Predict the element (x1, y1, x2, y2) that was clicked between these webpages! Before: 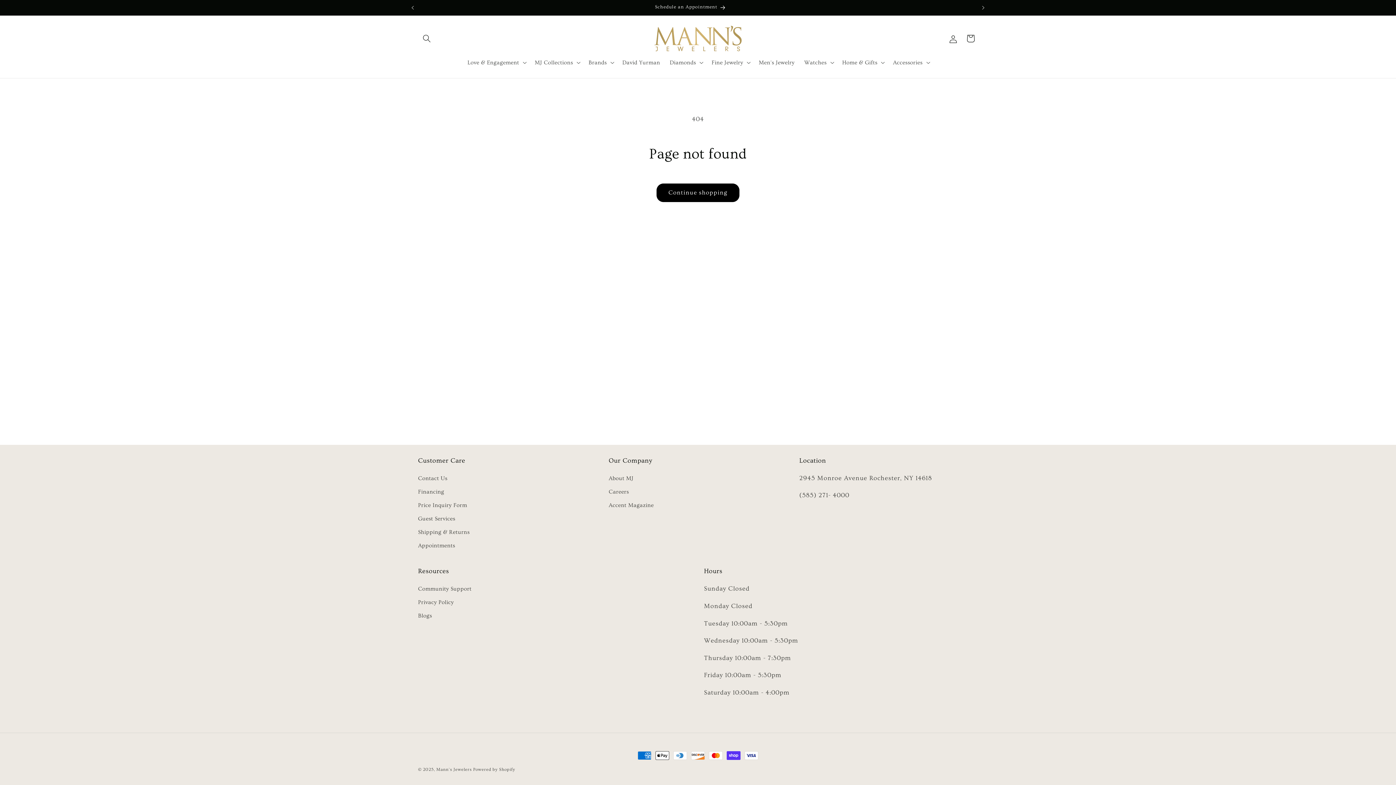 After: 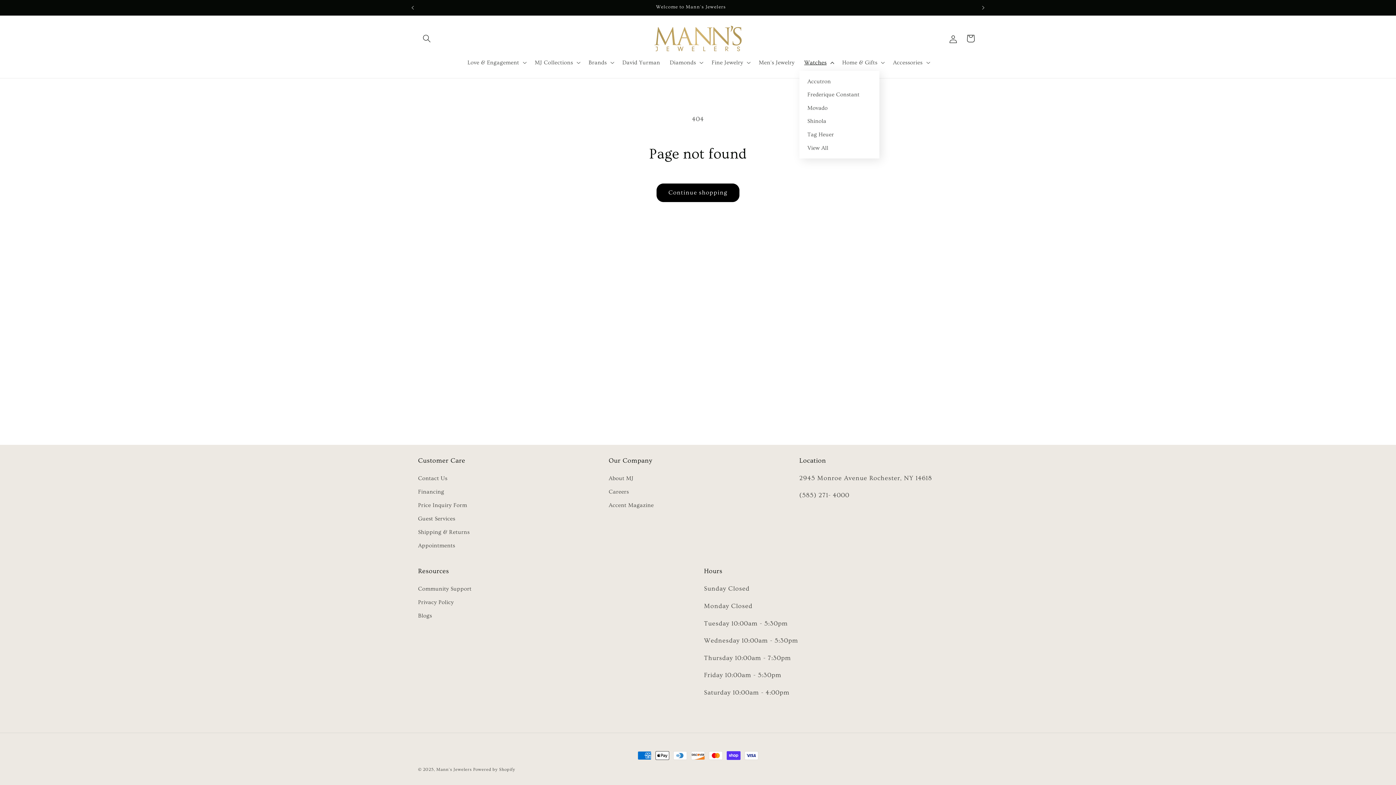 Action: bbox: (799, 54, 837, 70) label: Watches